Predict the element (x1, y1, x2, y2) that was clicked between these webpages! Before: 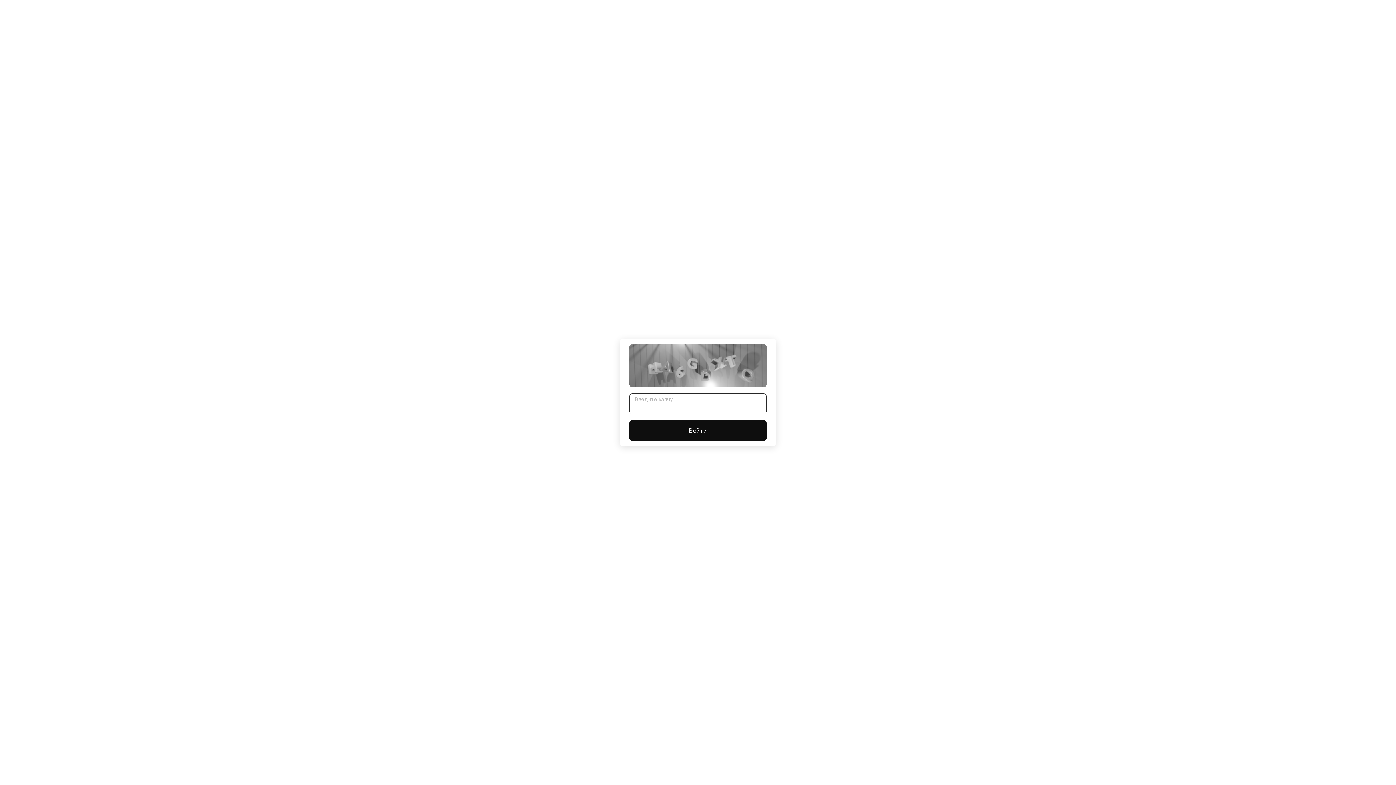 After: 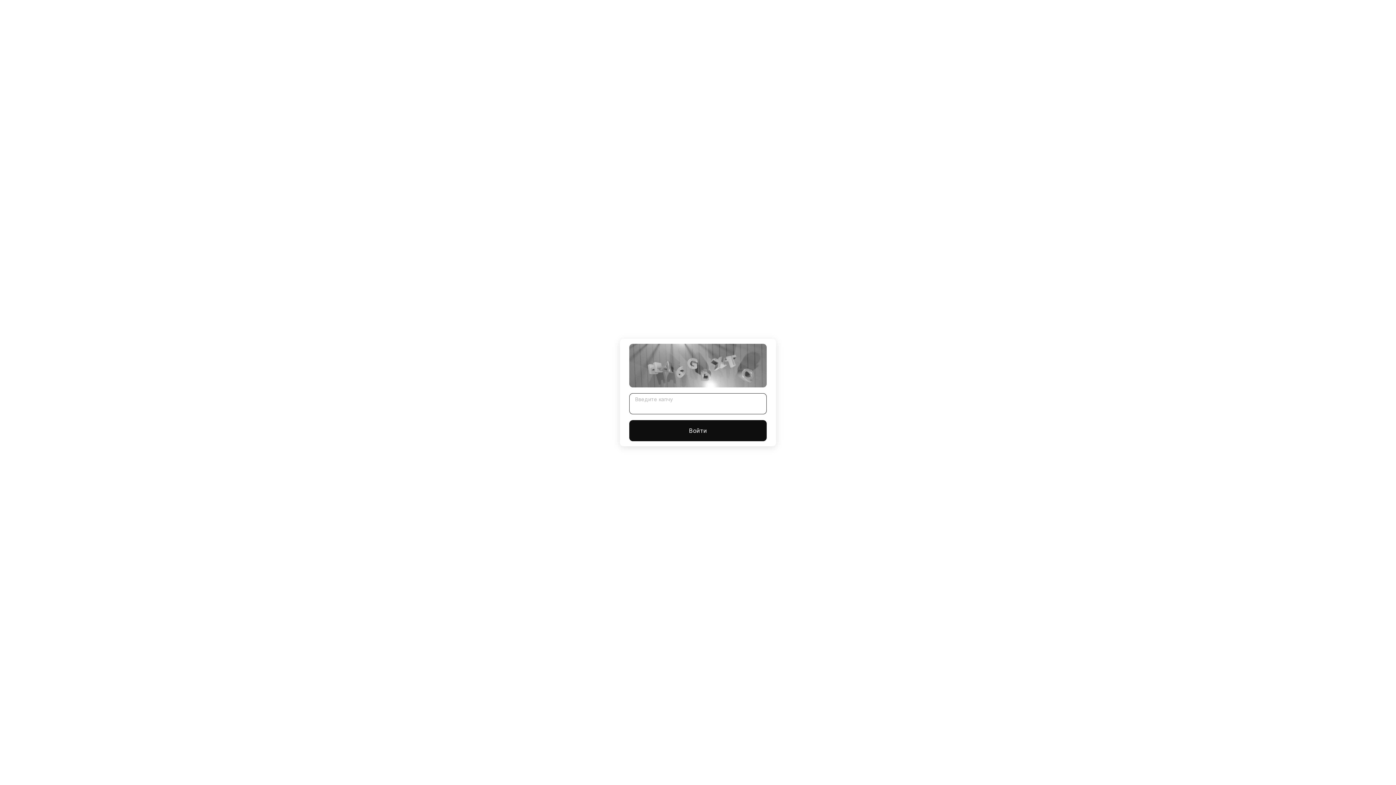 Action: bbox: (629, 420, 766, 441) label: Войти